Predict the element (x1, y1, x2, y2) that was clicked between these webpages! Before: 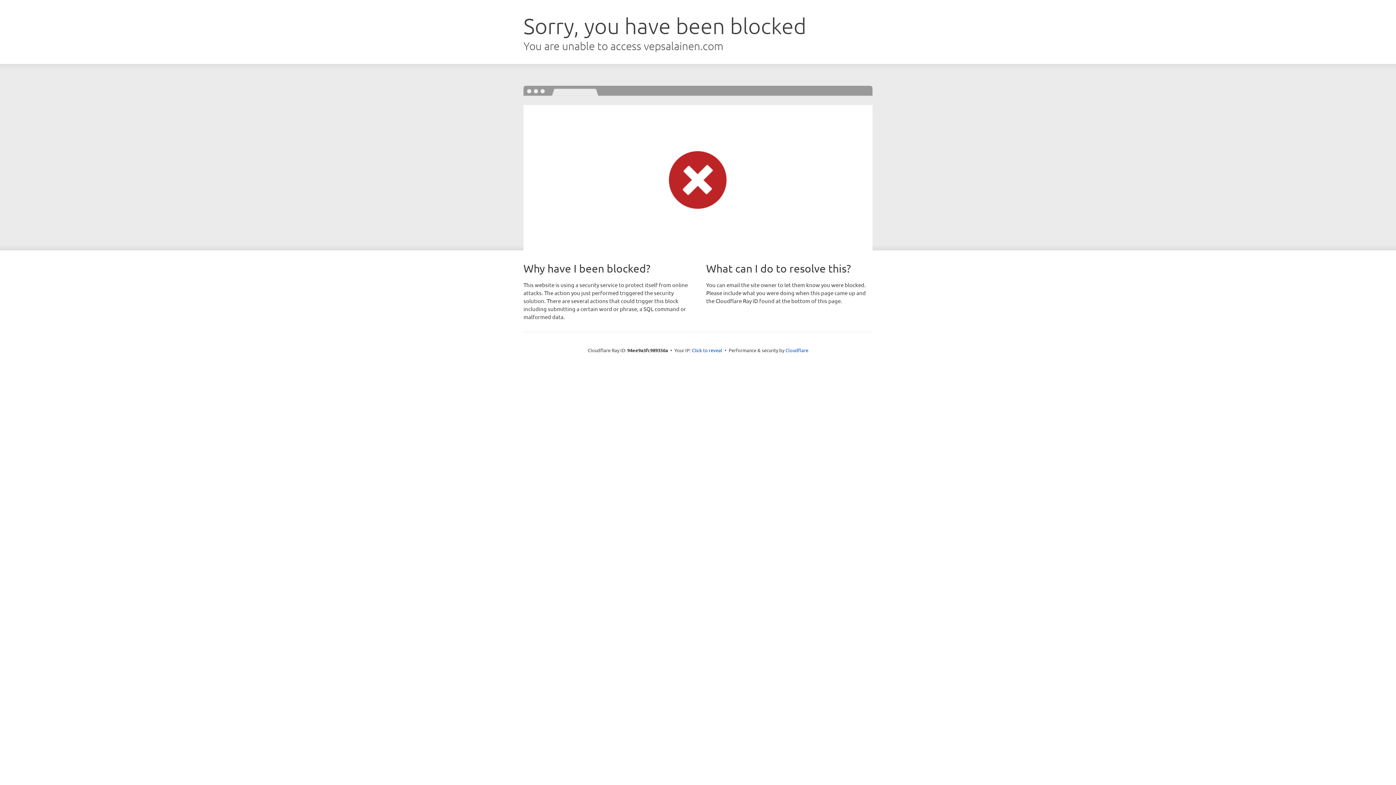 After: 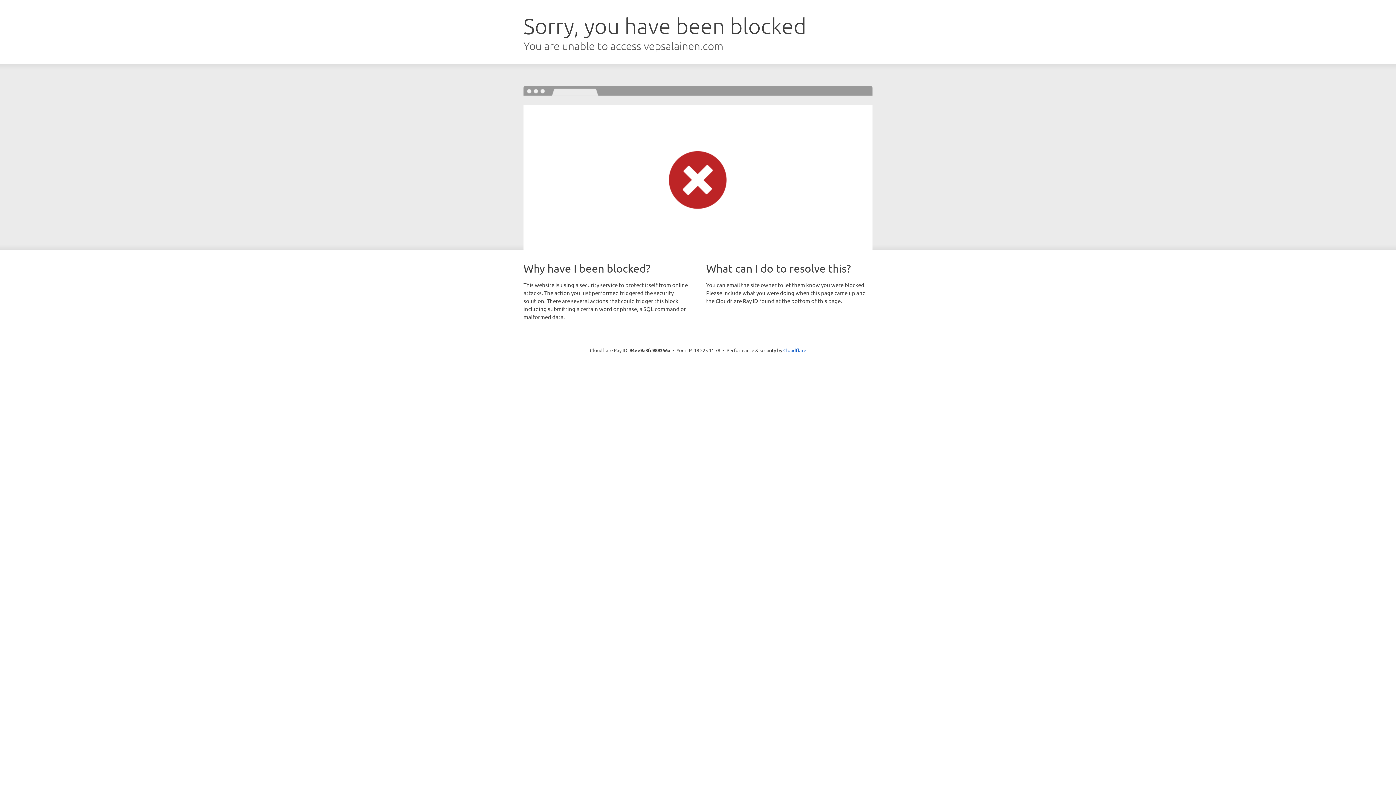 Action: bbox: (692, 346, 722, 353) label: Click to reveal